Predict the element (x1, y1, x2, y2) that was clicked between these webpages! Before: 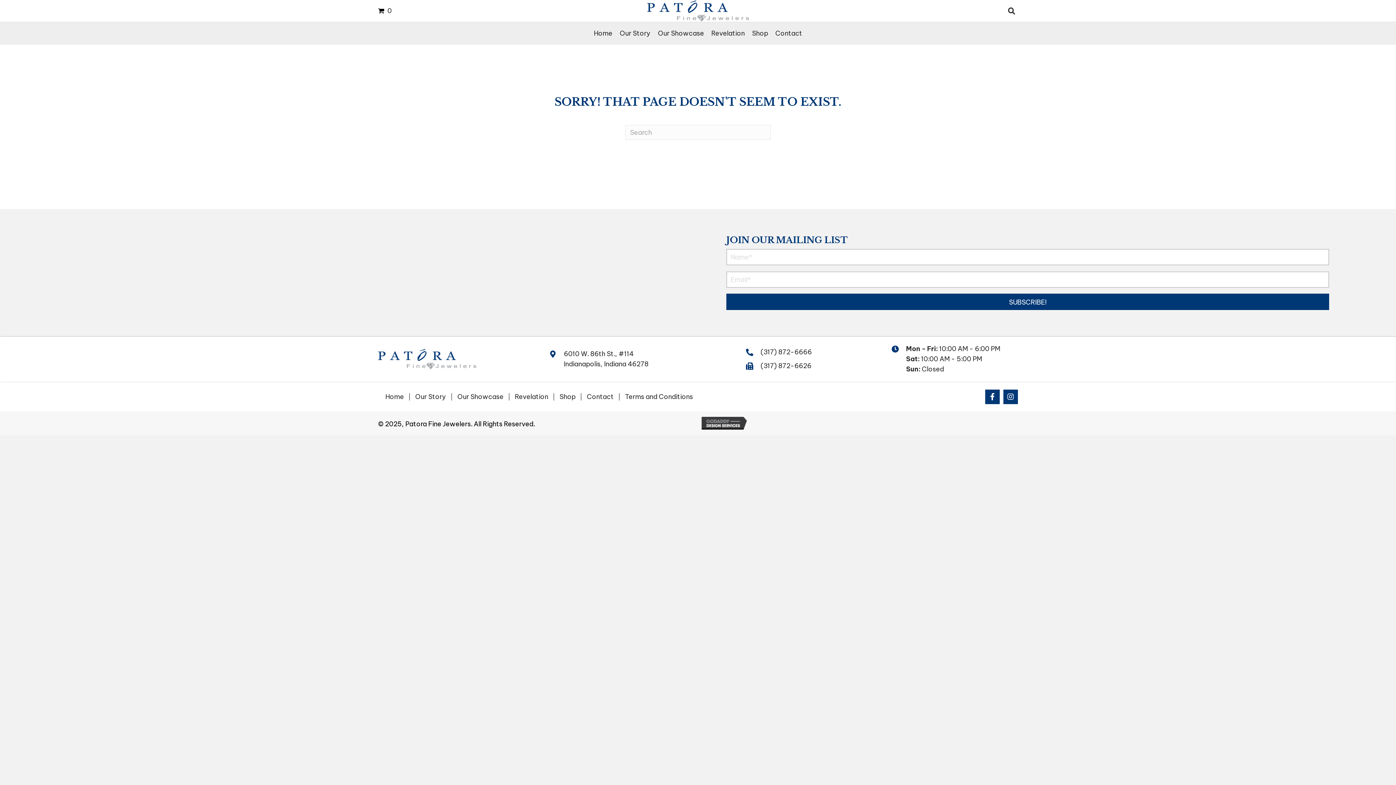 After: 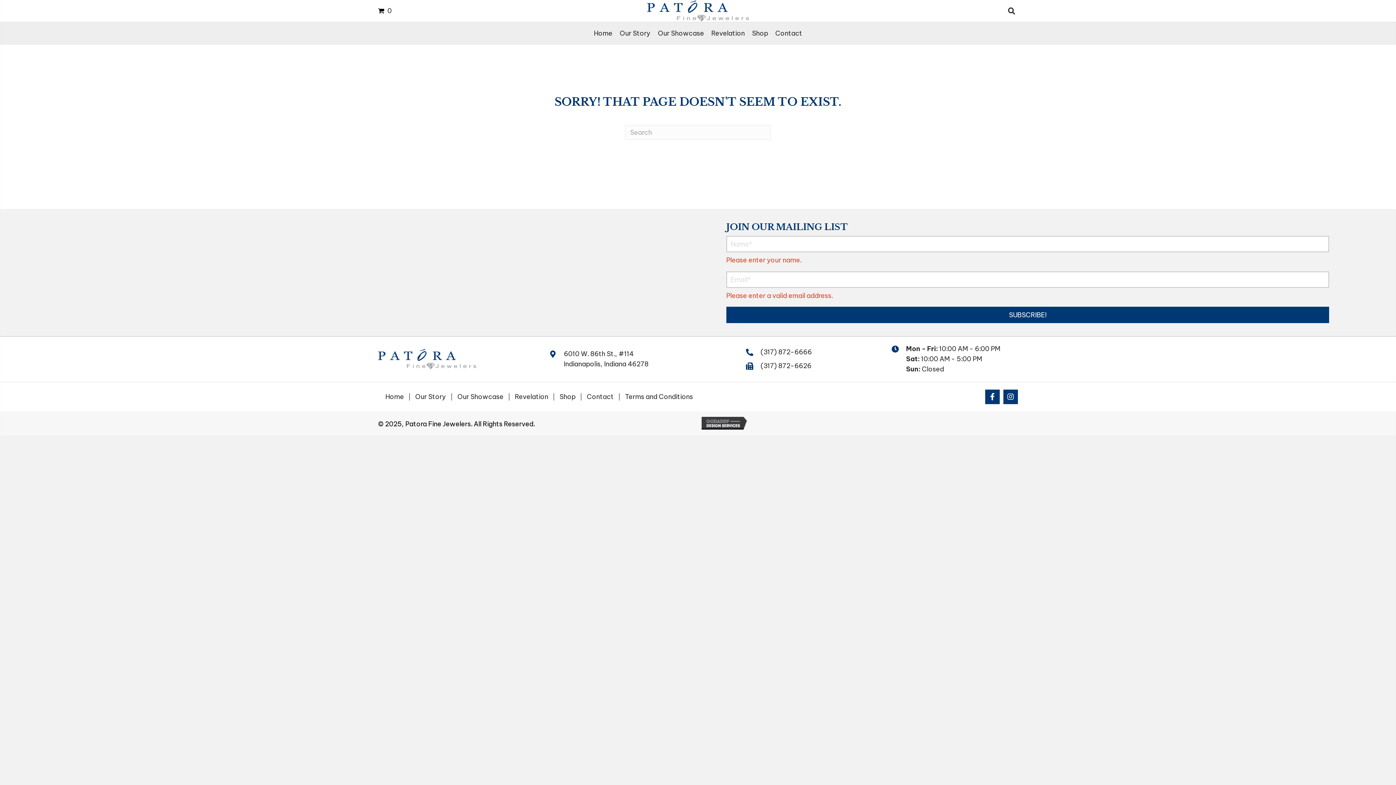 Action: label: SUBSCRIBE! bbox: (726, 293, 1329, 310)